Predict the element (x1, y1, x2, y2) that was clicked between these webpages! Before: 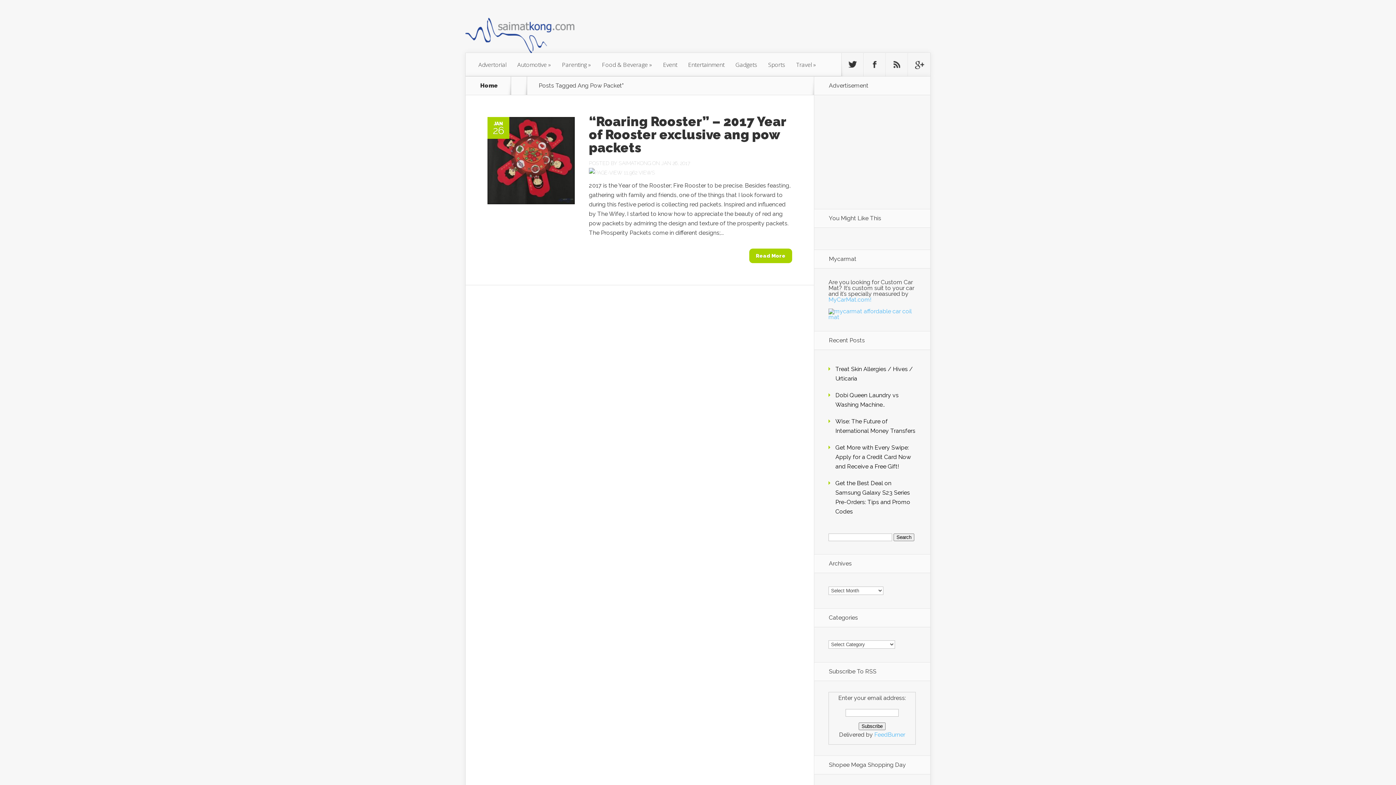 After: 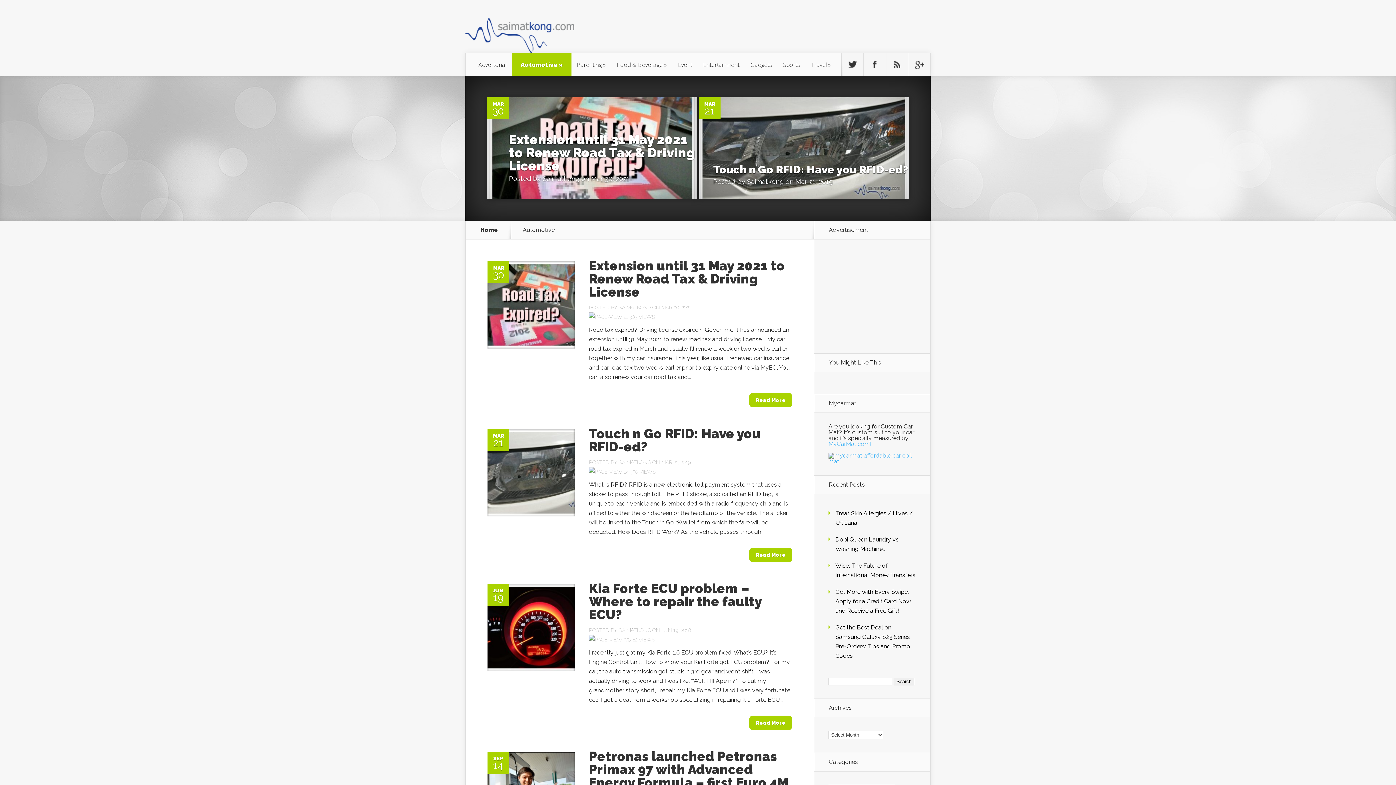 Action: label: Automotive » bbox: (512, 53, 556, 76)